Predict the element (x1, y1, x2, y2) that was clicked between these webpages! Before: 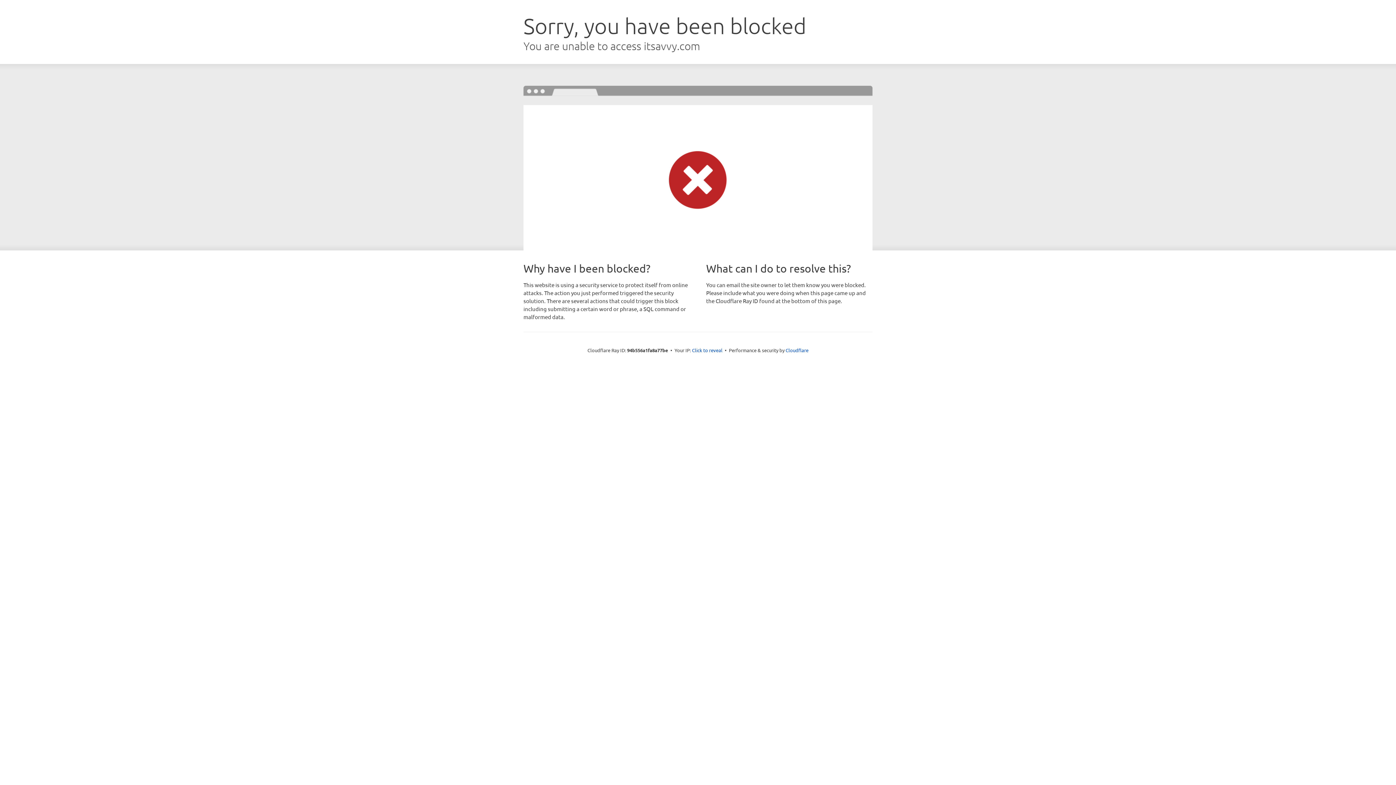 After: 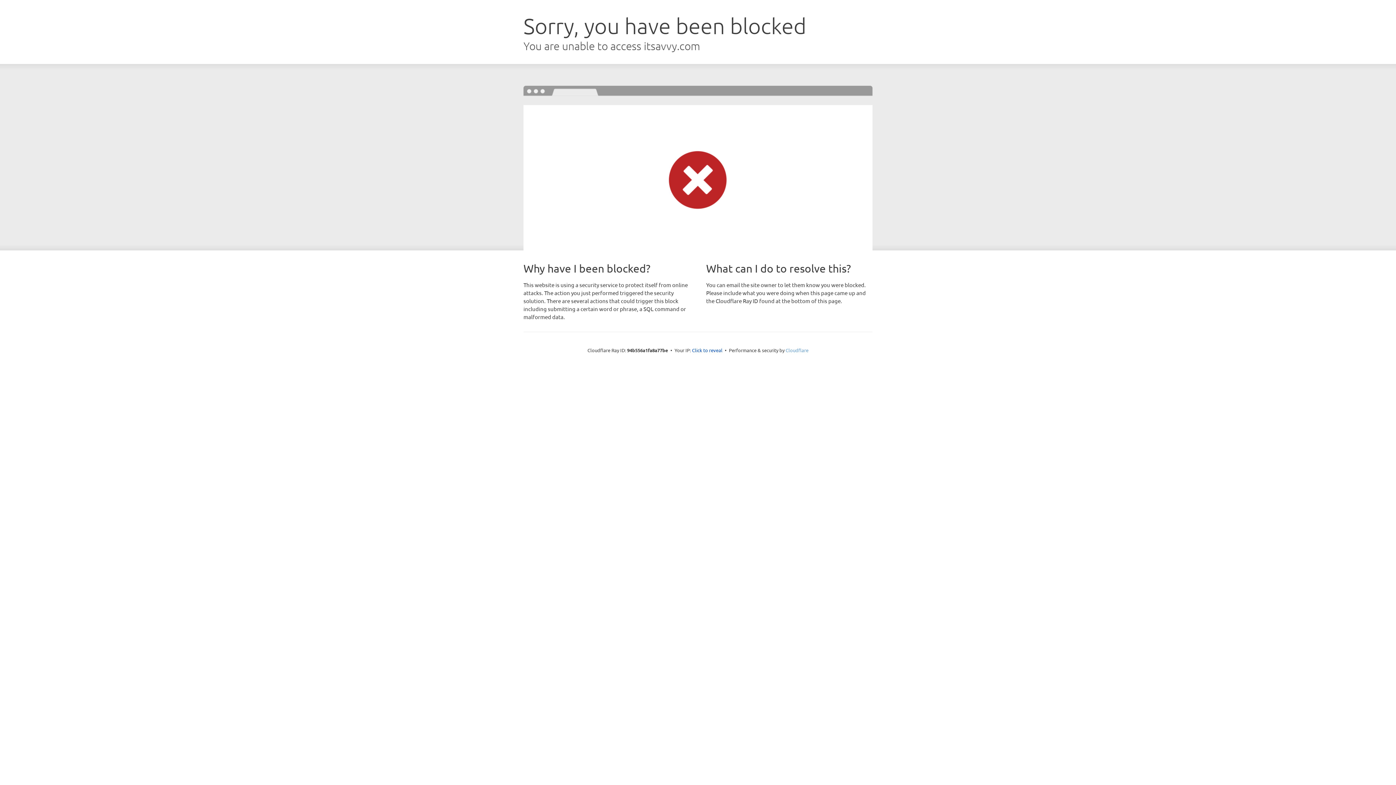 Action: label: Cloudflare bbox: (785, 347, 808, 353)